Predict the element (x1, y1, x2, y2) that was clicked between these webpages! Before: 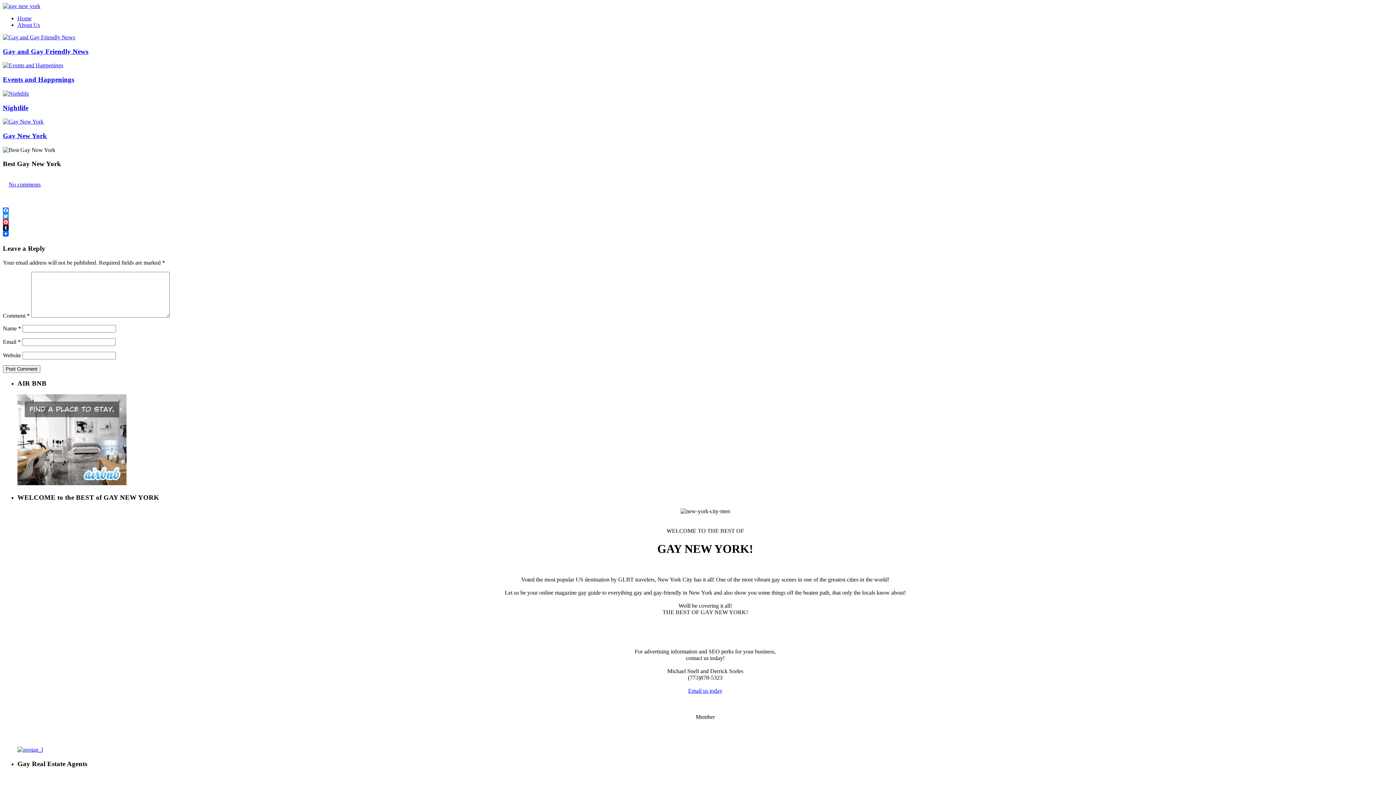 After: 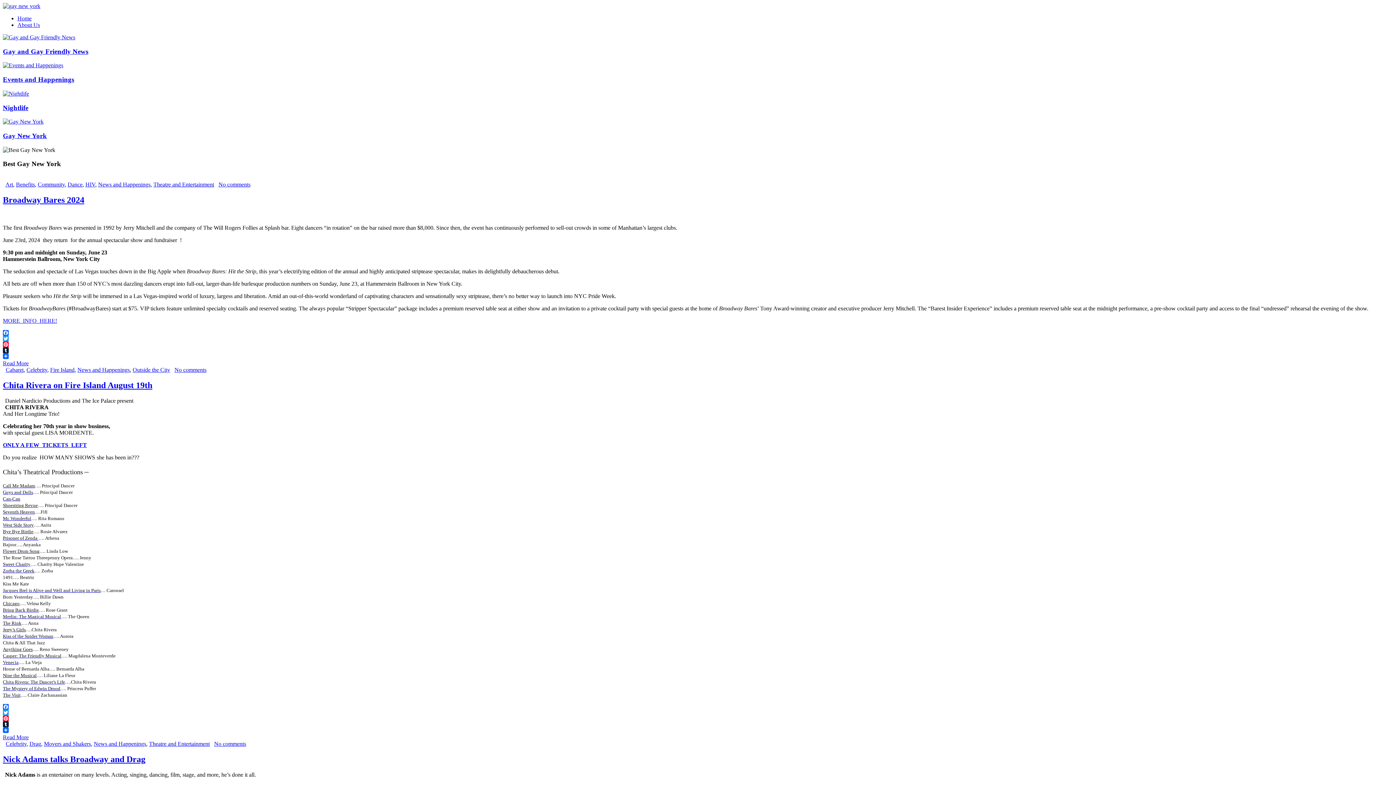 Action: bbox: (17, 15, 31, 21) label: Home